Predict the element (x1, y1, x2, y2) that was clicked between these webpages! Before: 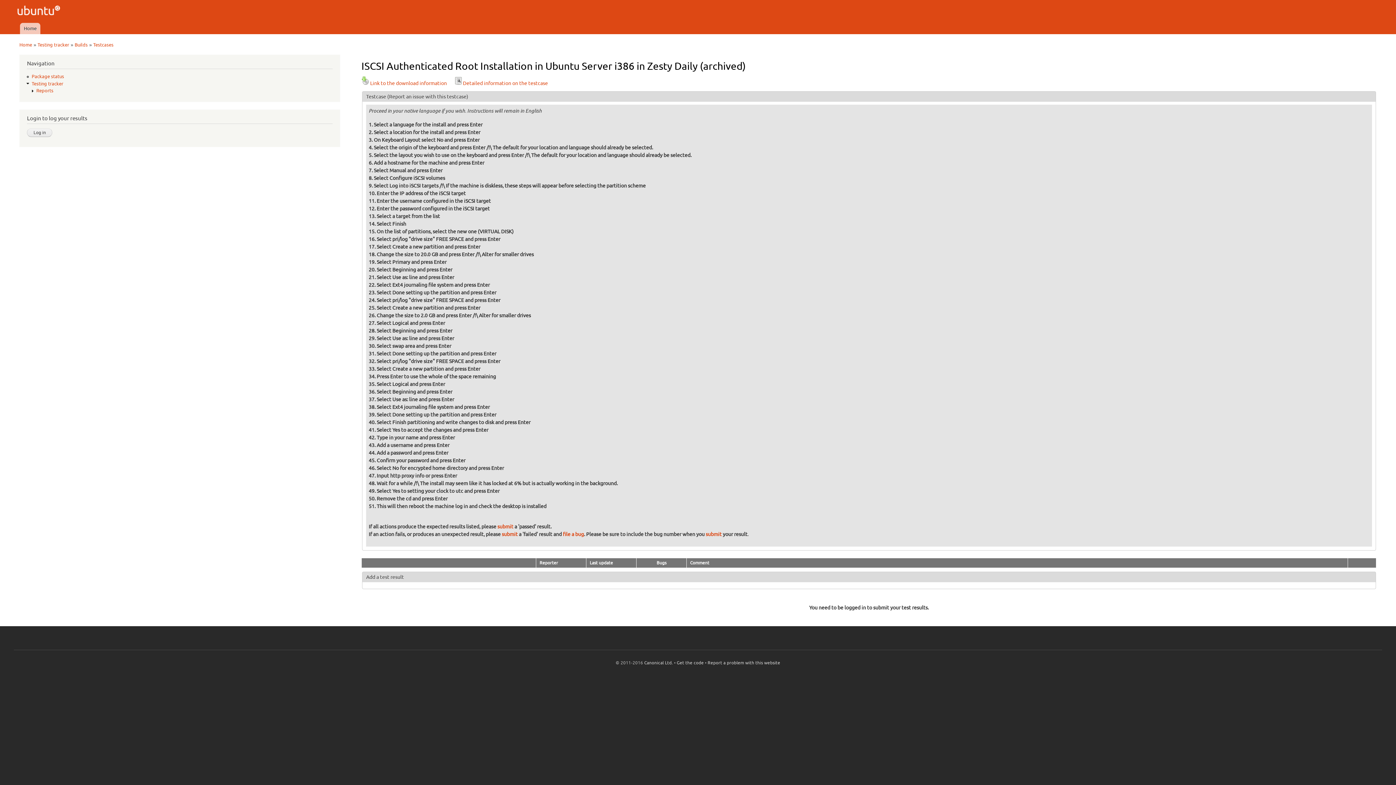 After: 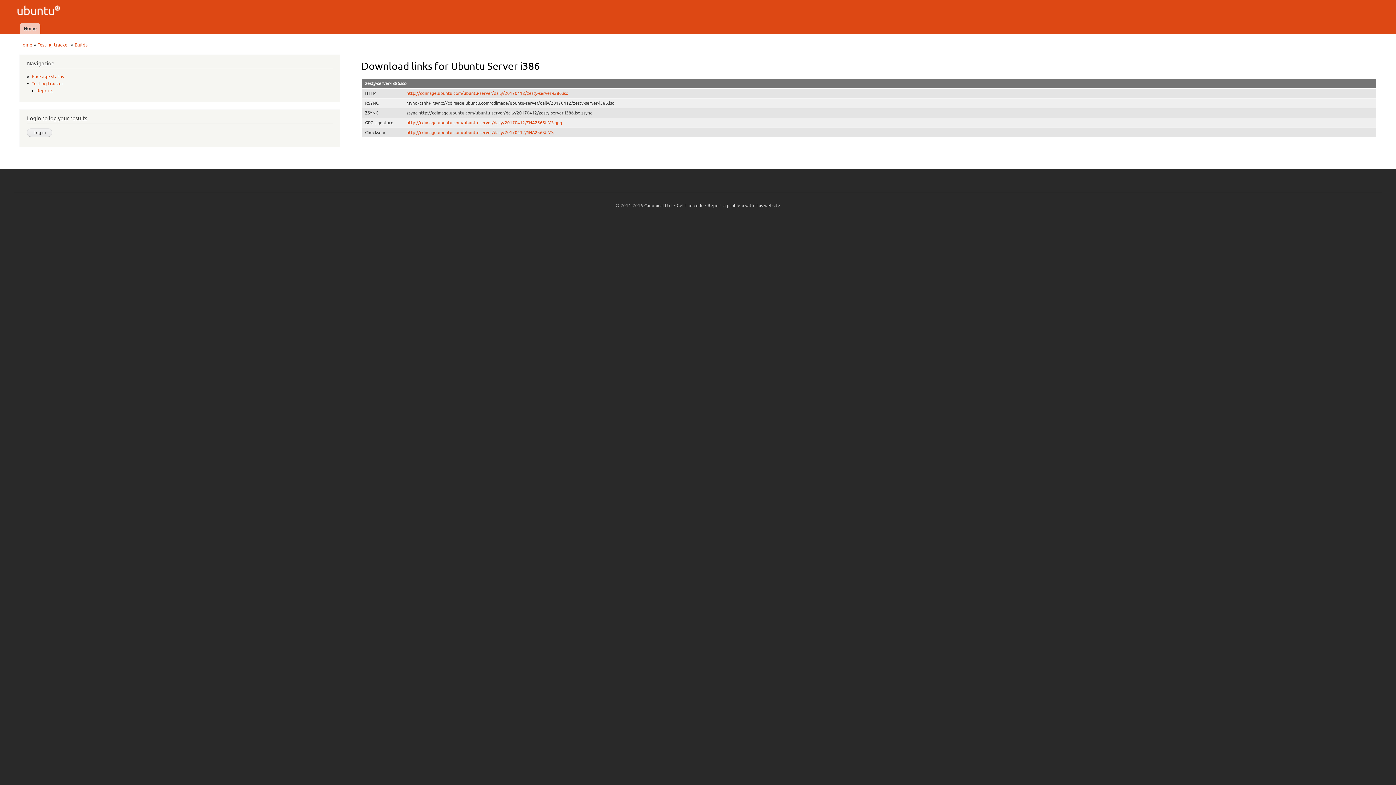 Action: label: Link to the download information bbox: (361, 80, 446, 86)